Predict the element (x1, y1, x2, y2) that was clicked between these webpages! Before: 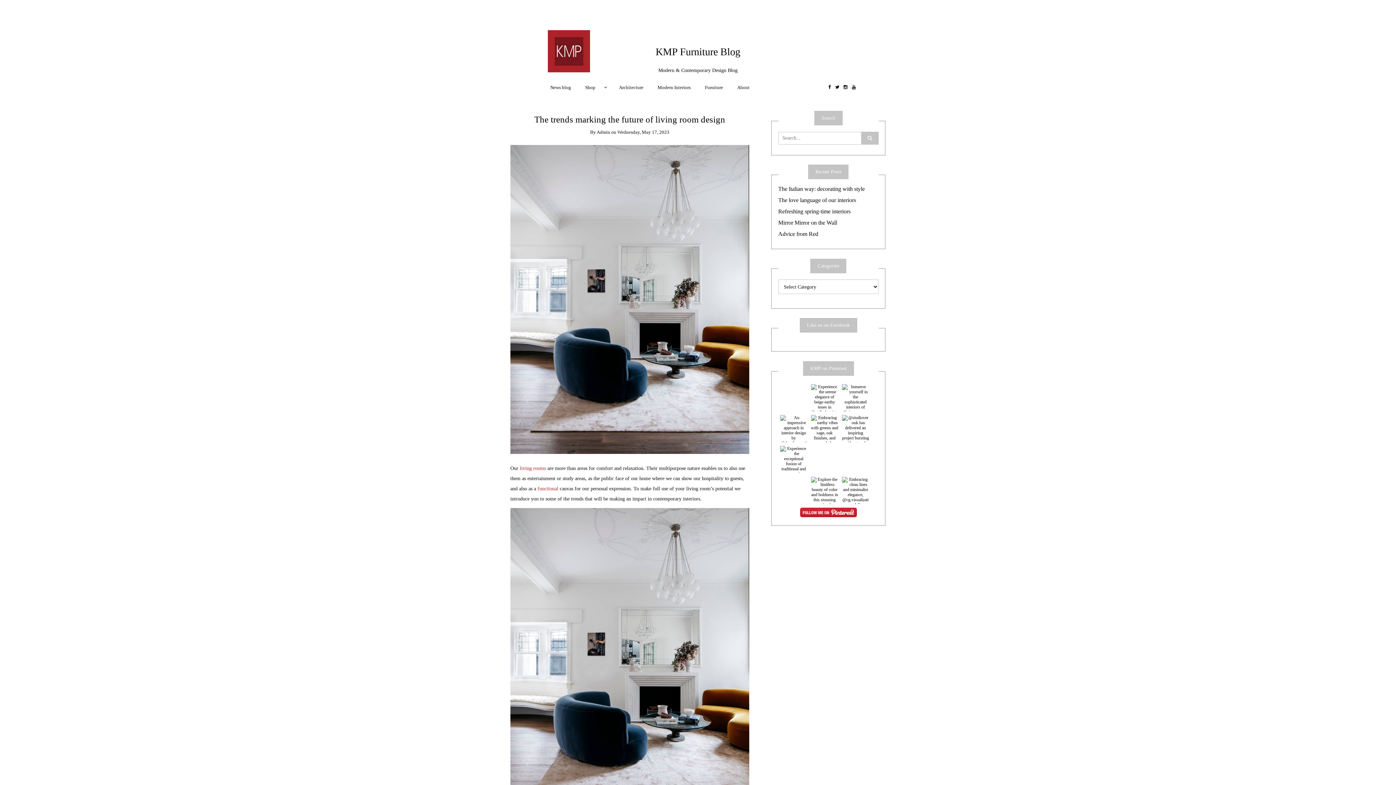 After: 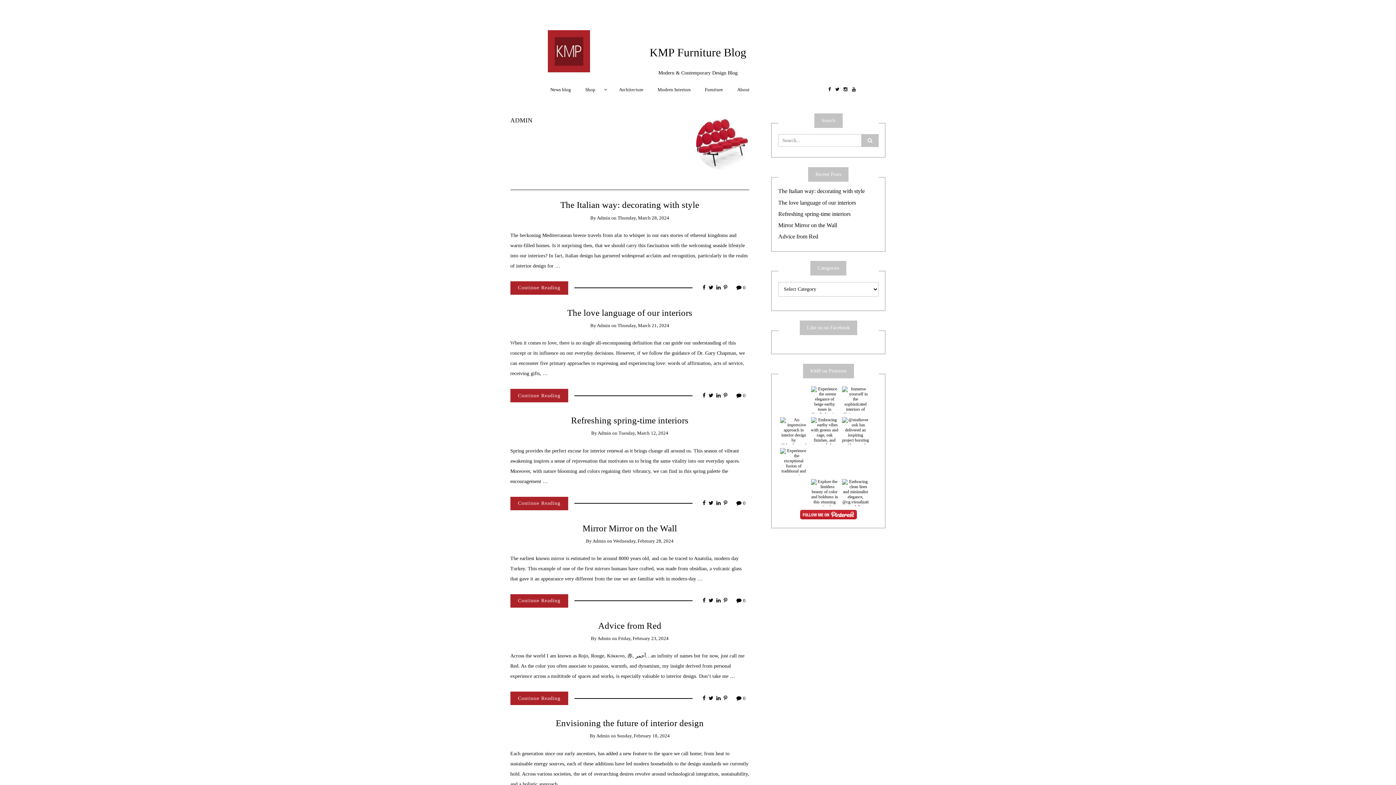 Action: label: Admin bbox: (596, 129, 610, 135)